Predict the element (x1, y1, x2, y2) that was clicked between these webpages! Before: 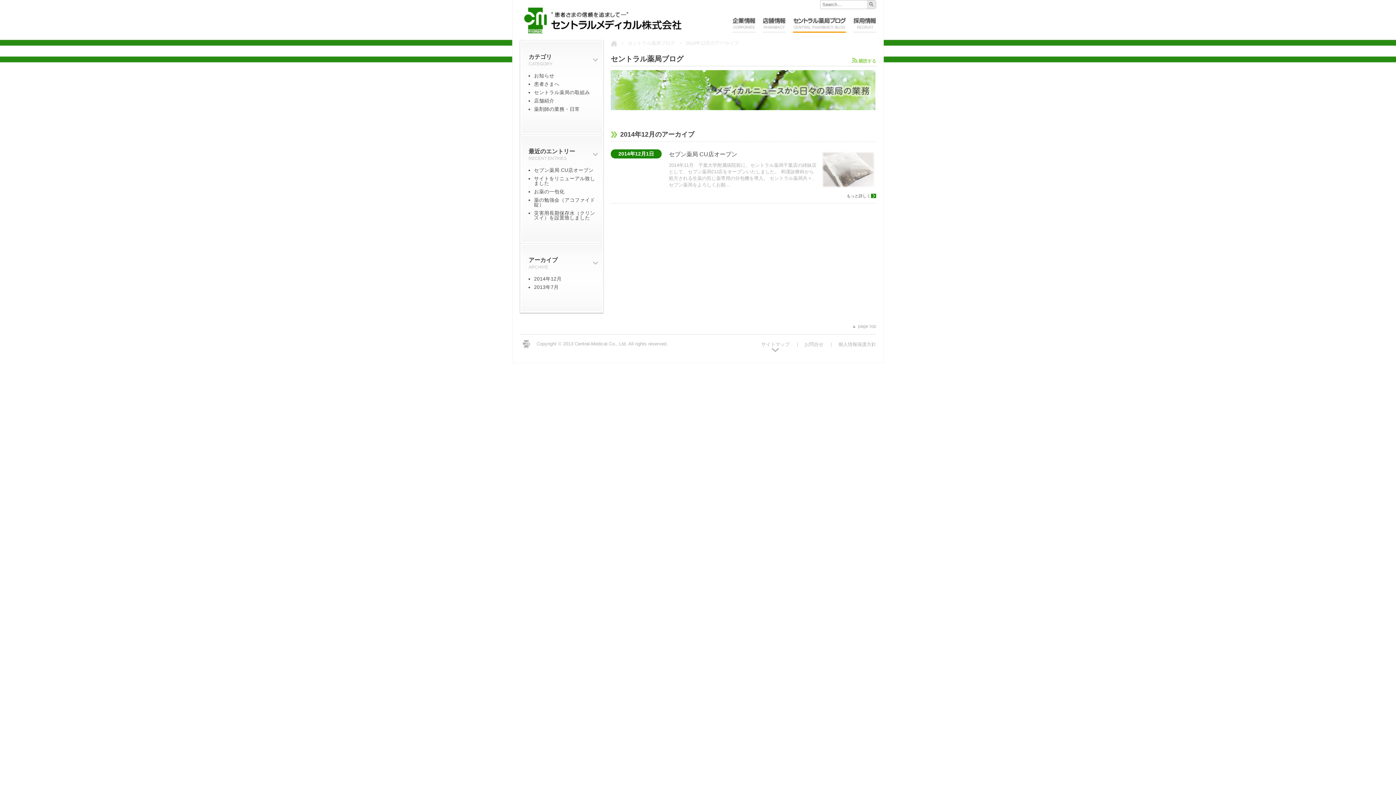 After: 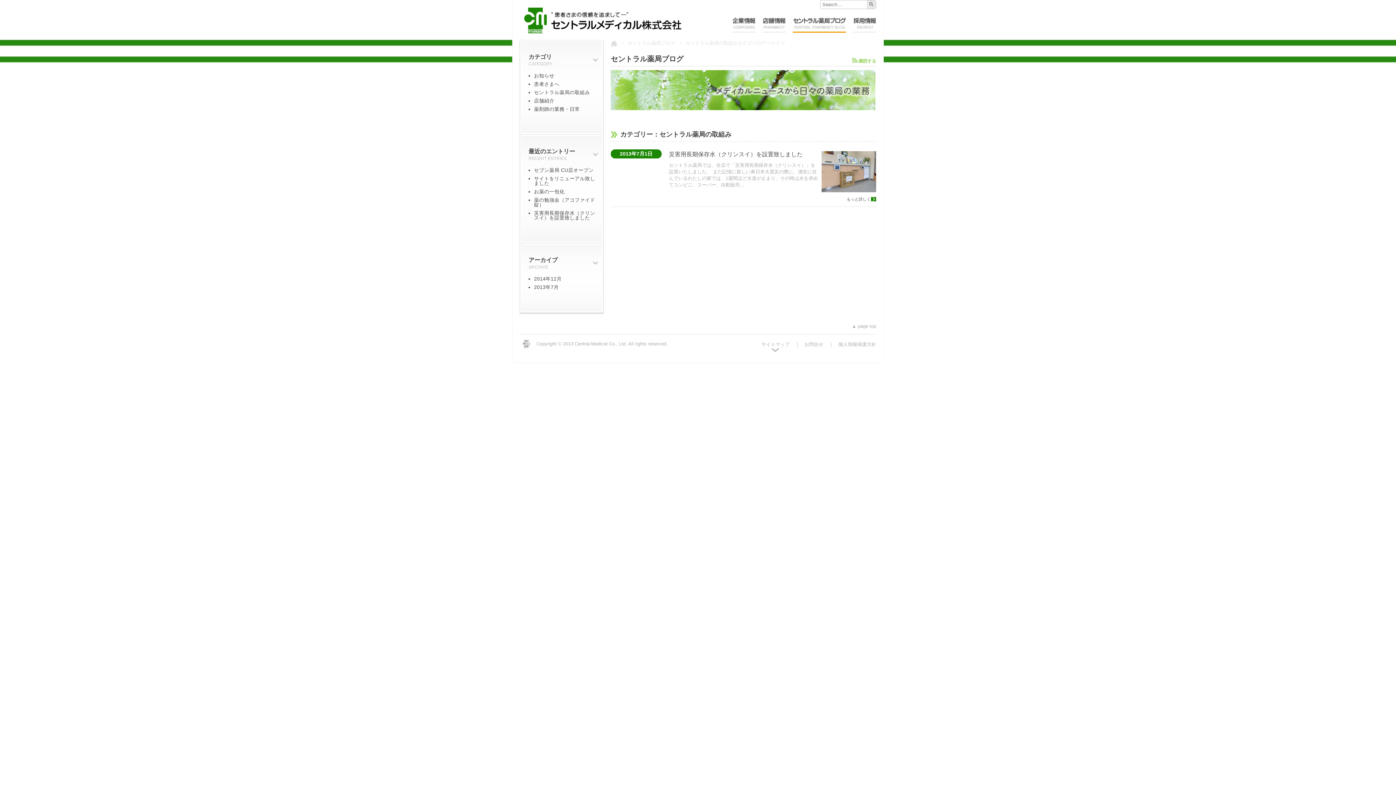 Action: label: セントラル薬局の取組み bbox: (534, 89, 590, 95)